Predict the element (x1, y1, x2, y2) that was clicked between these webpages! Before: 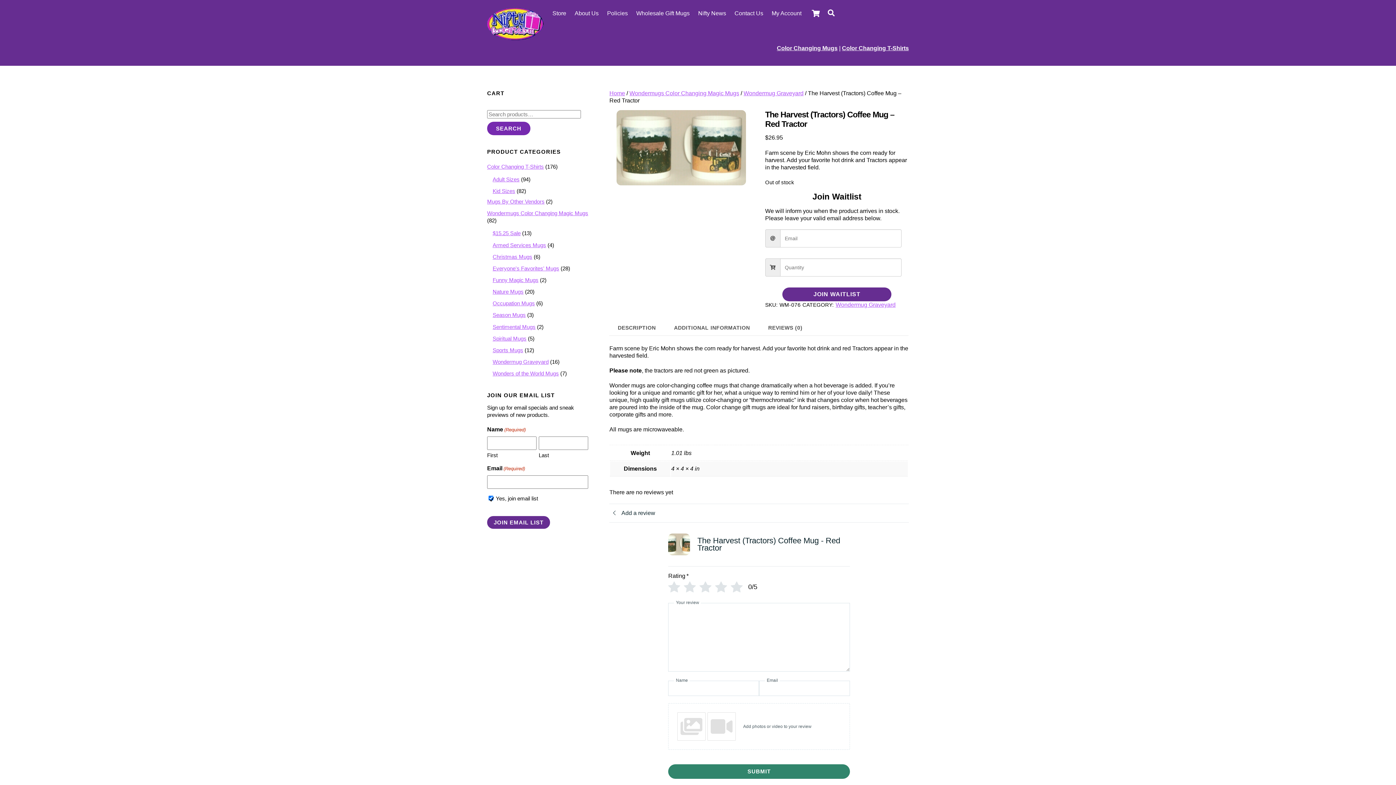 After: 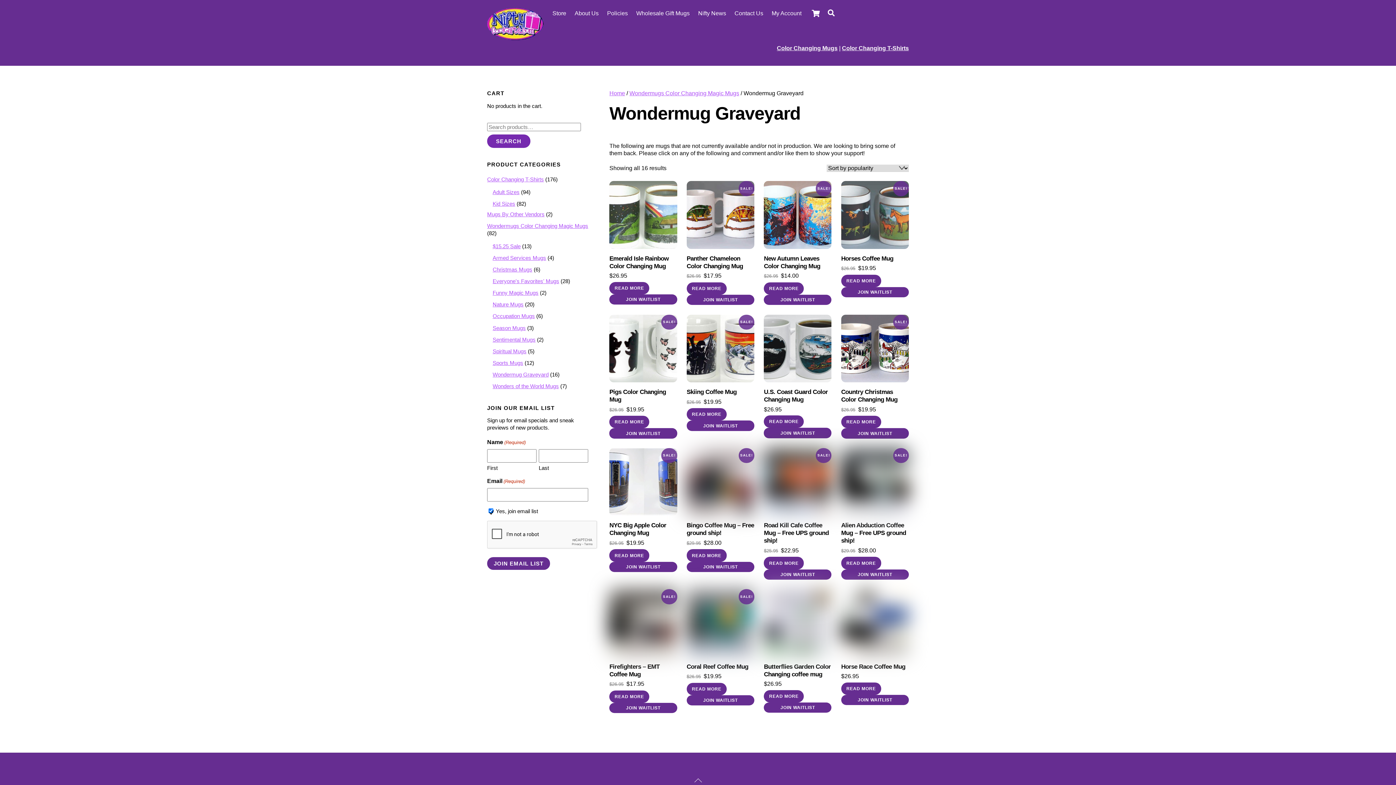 Action: bbox: (492, 358, 548, 365) label: Wondermug Graveyard